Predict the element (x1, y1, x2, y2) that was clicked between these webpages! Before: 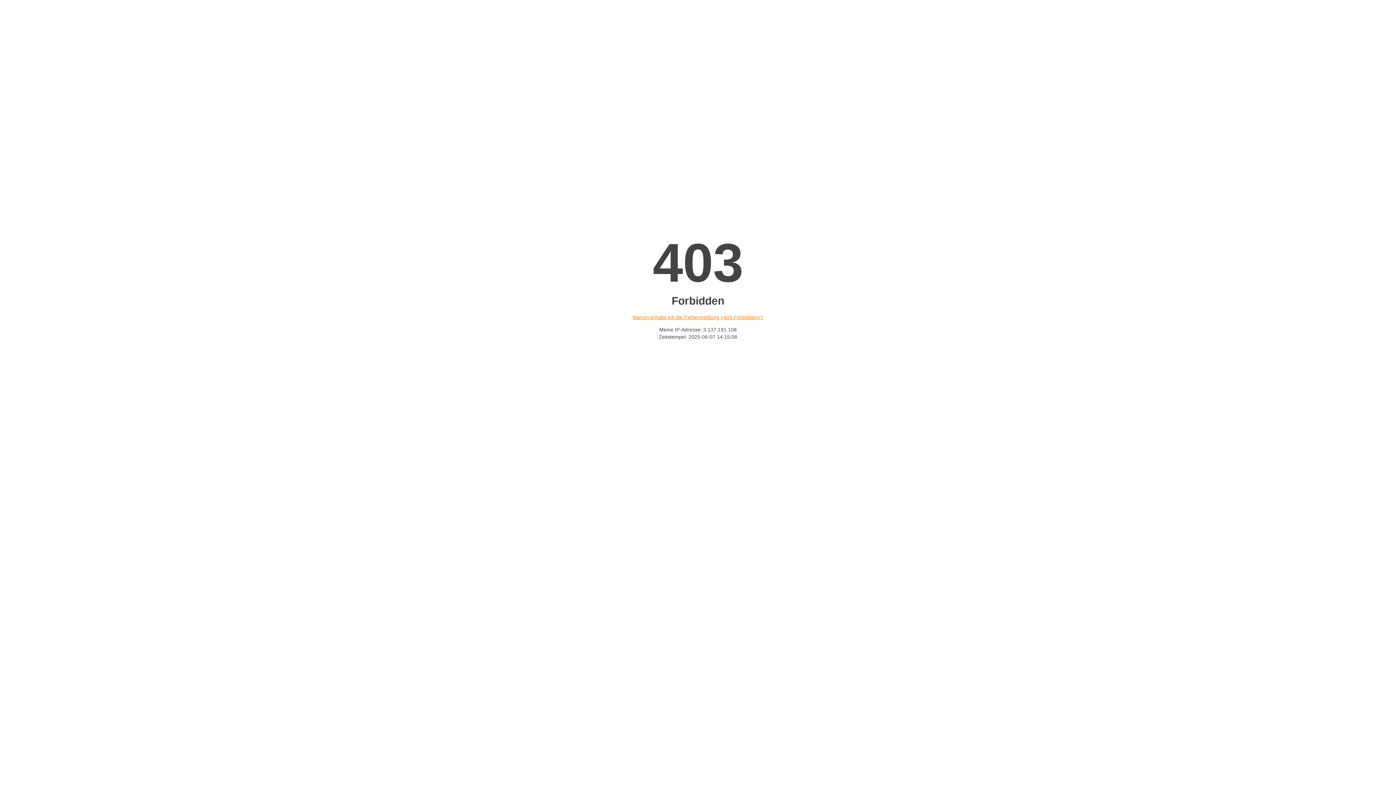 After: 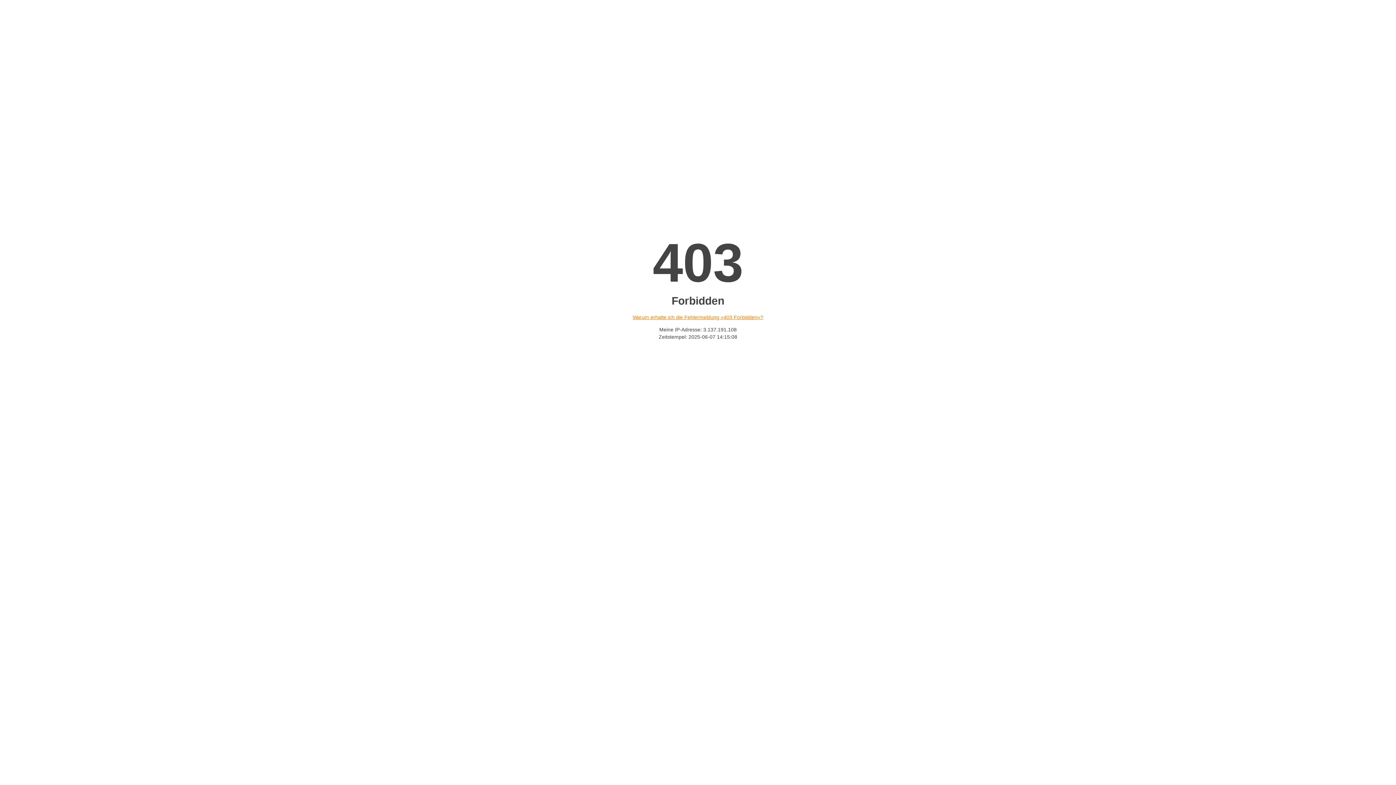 Action: label: Warum erhalte ich die Fehlermeldung «403 Forbidden»? bbox: (632, 314, 763, 320)